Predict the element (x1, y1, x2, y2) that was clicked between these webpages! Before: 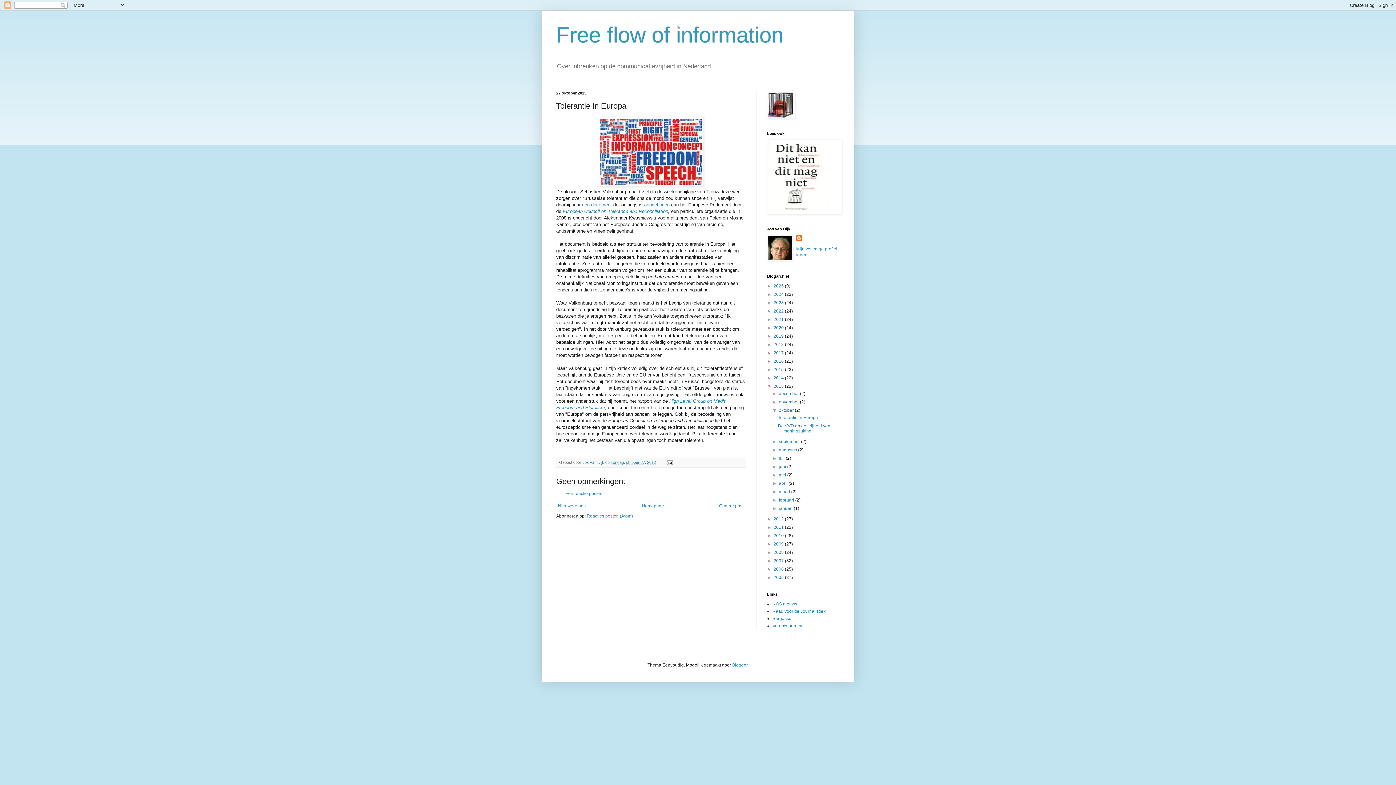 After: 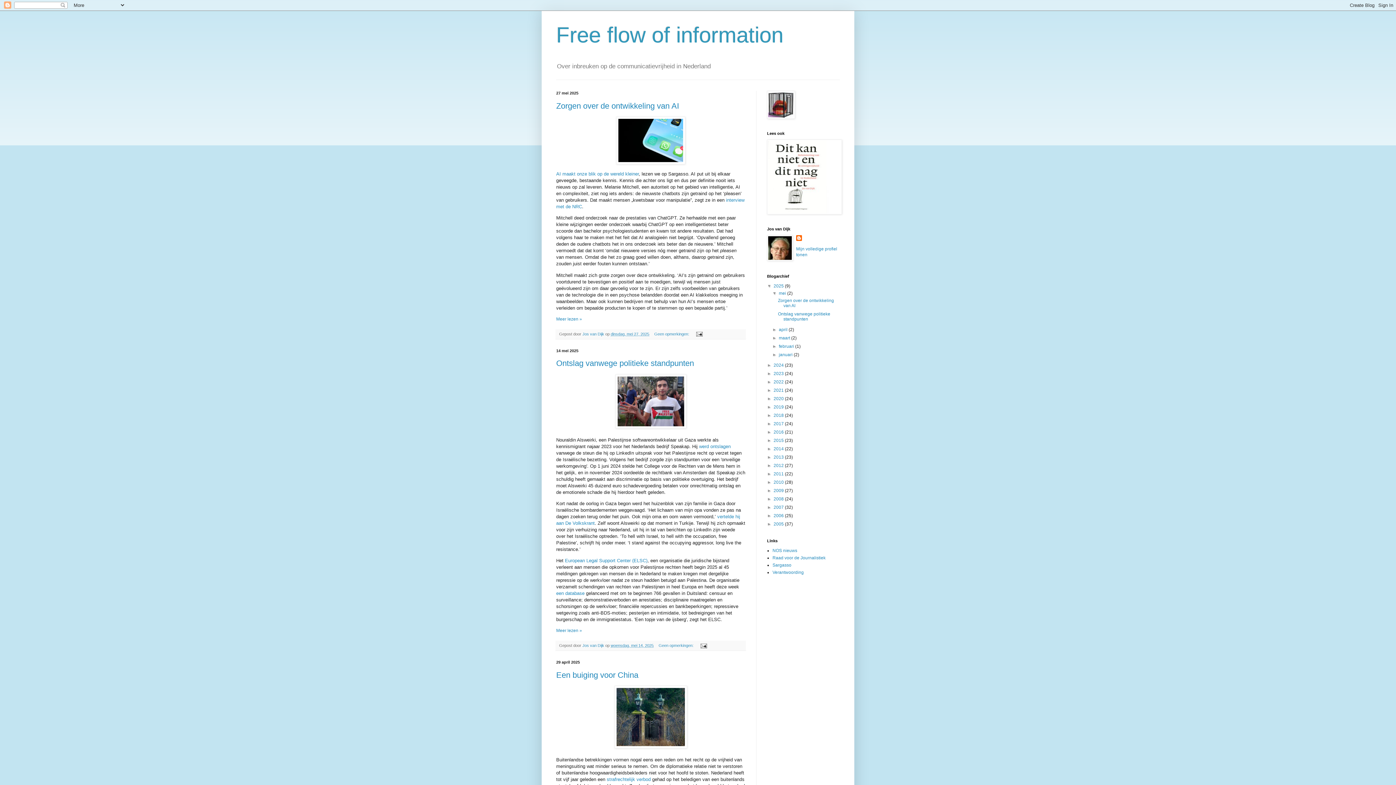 Action: label: Homepage bbox: (640, 501, 666, 510)